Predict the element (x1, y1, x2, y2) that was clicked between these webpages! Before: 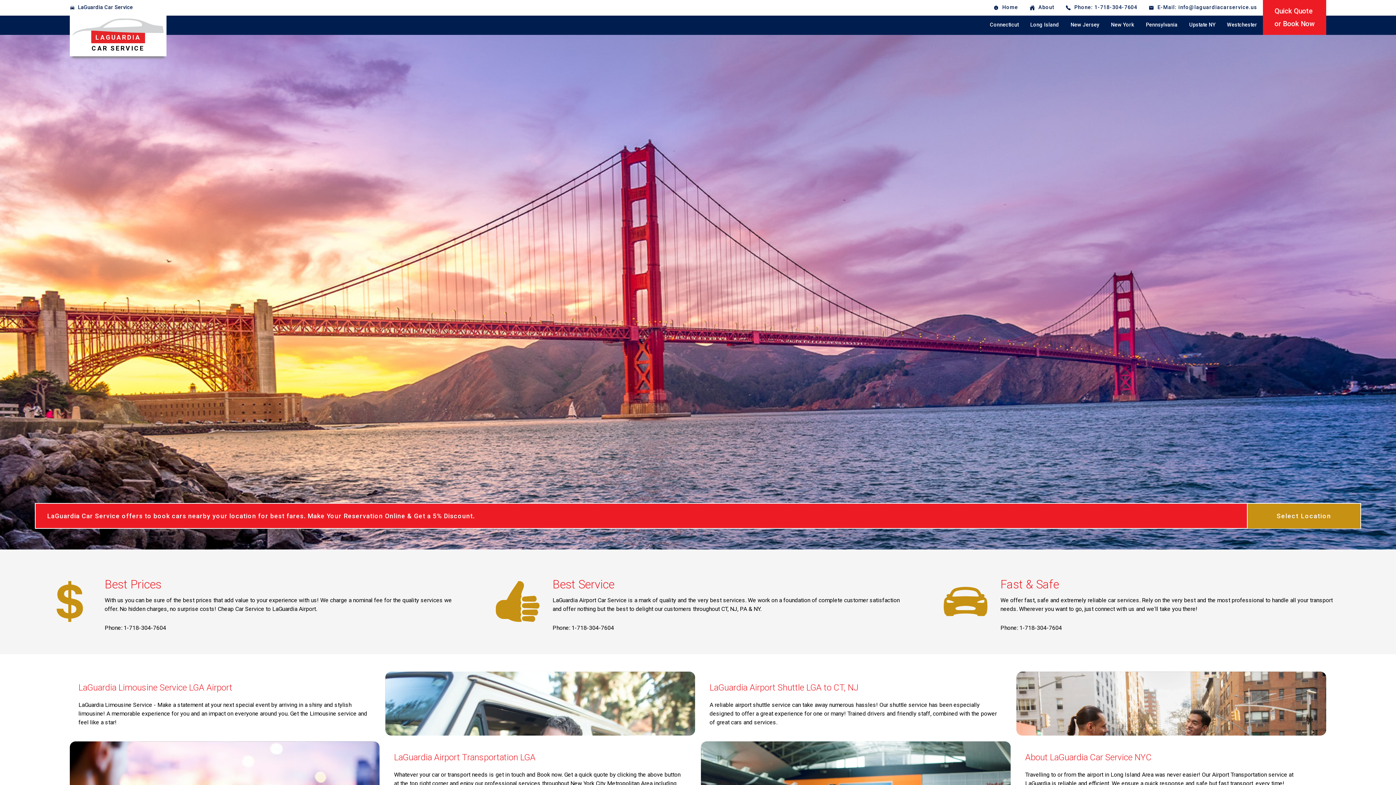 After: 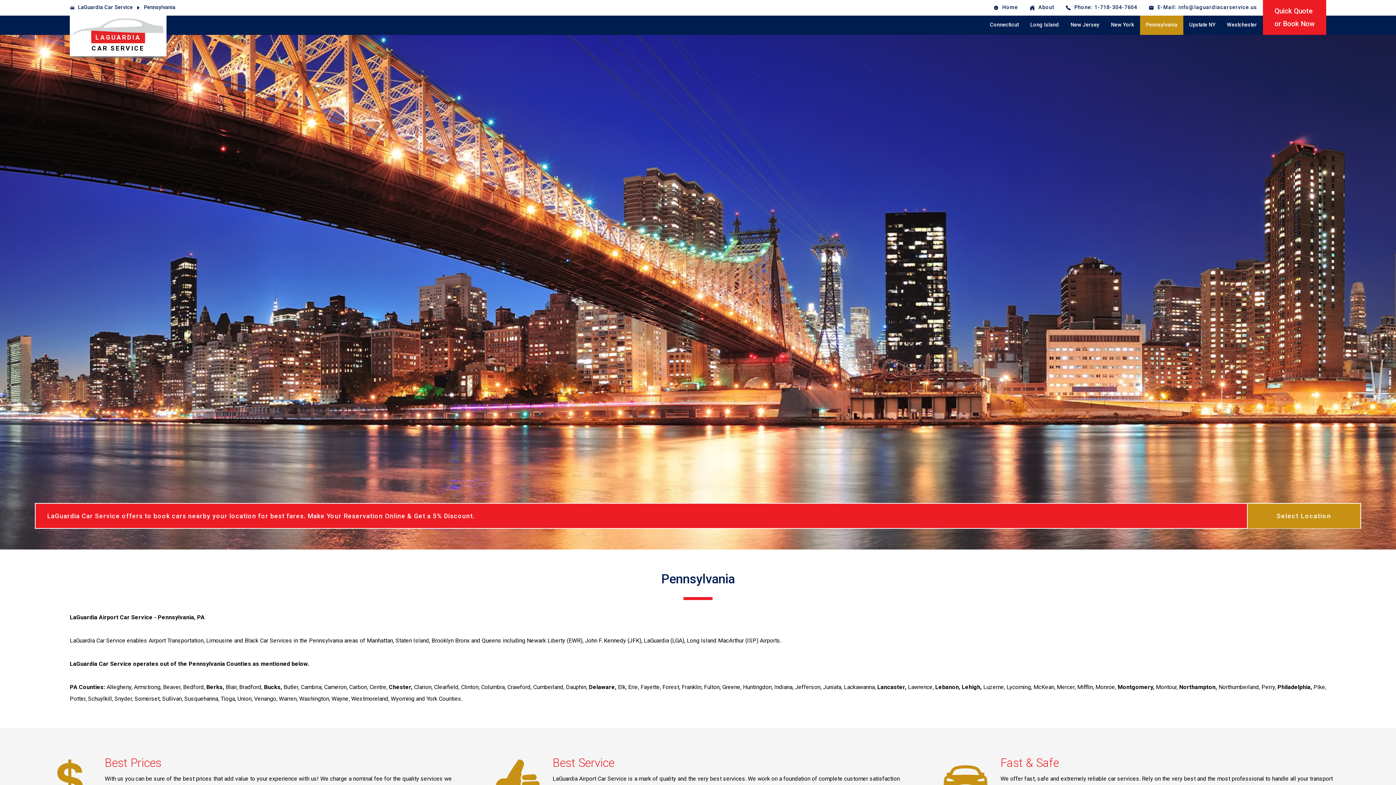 Action: label: Pennsylvania bbox: (1140, 15, 1183, 34)